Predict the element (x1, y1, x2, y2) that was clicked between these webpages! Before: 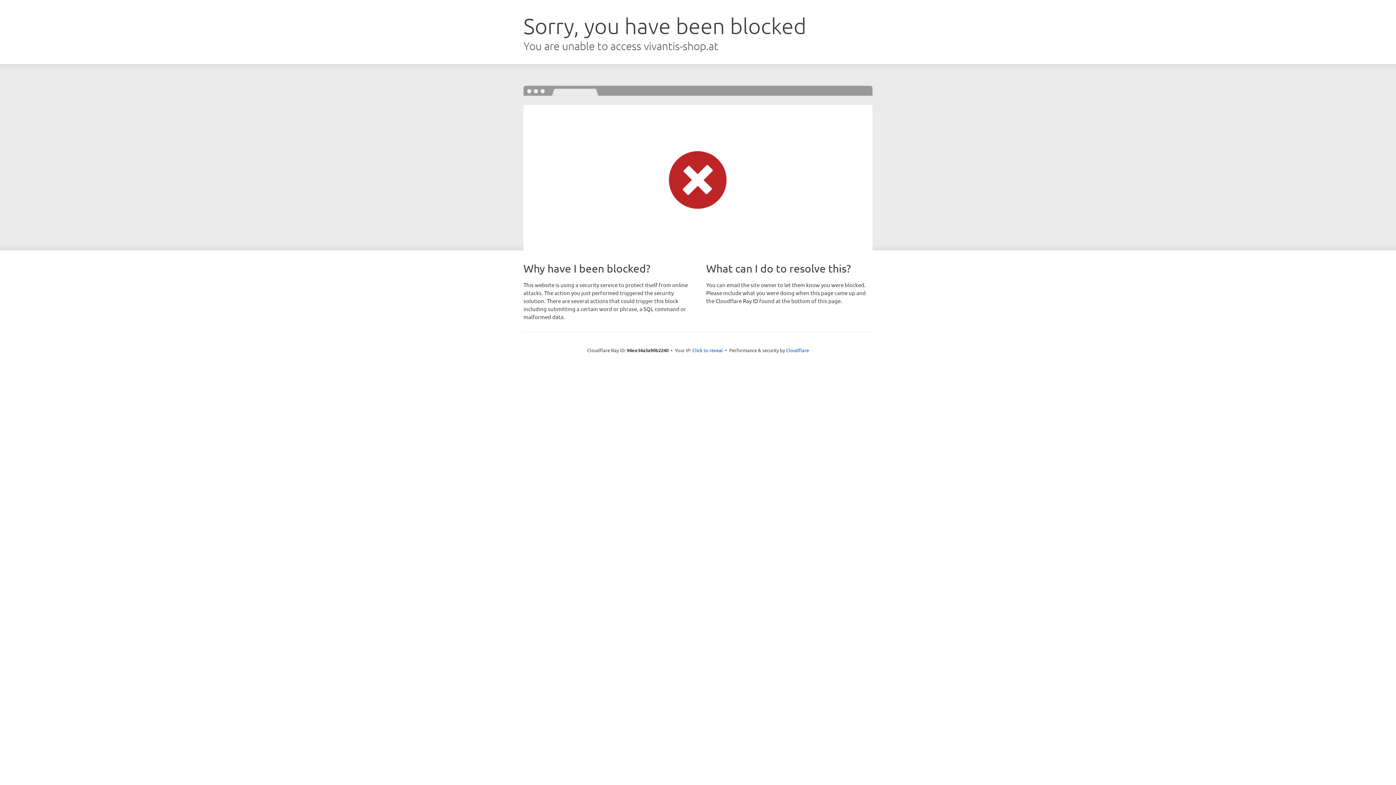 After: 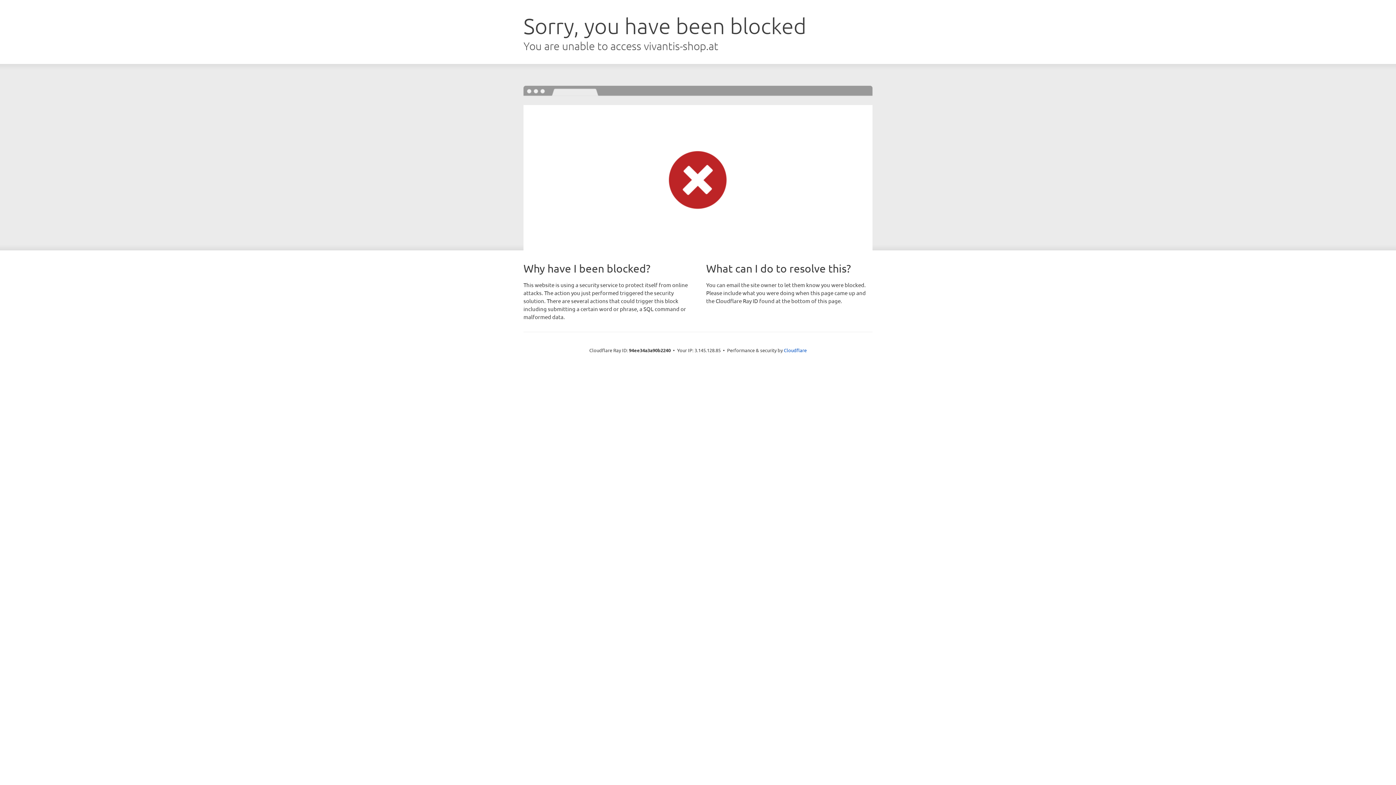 Action: label: Click to reveal bbox: (692, 346, 723, 353)